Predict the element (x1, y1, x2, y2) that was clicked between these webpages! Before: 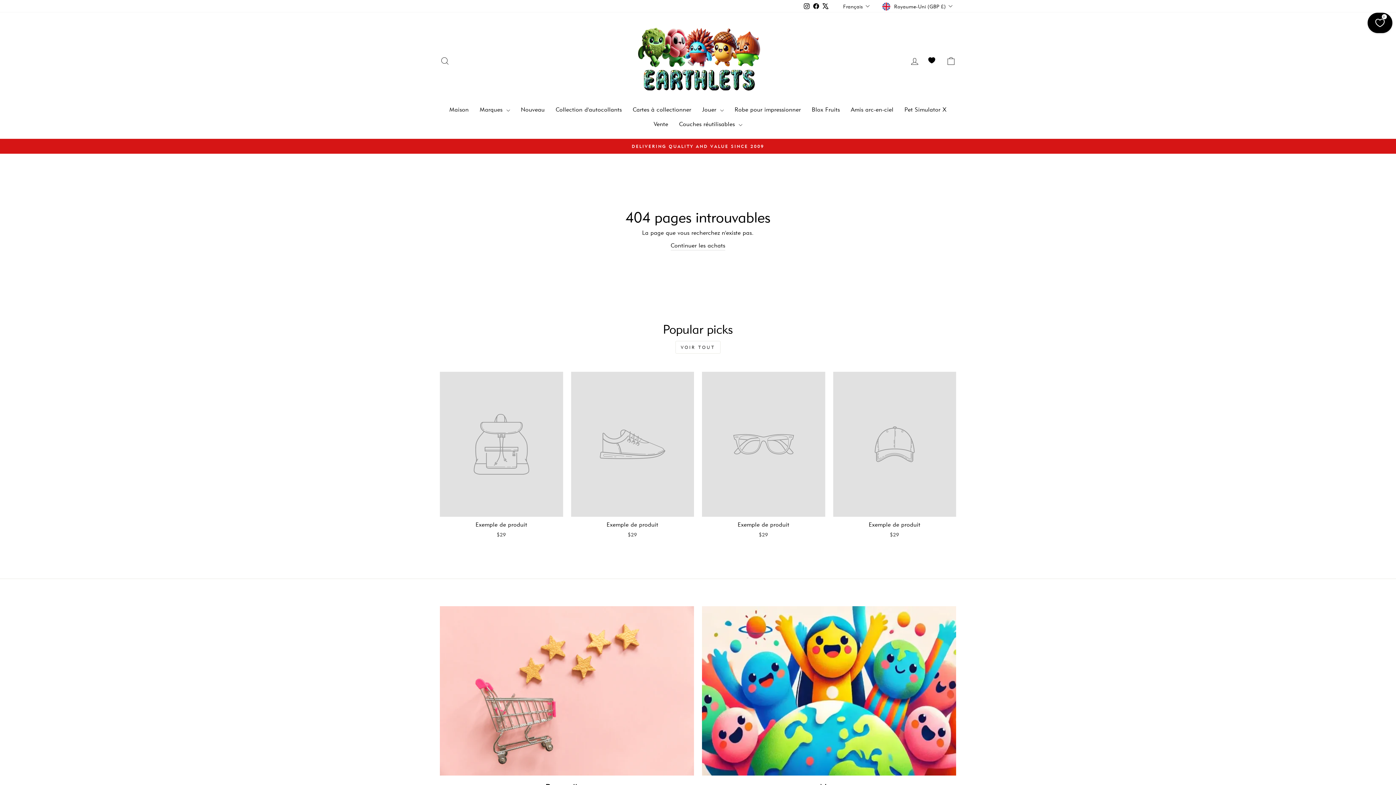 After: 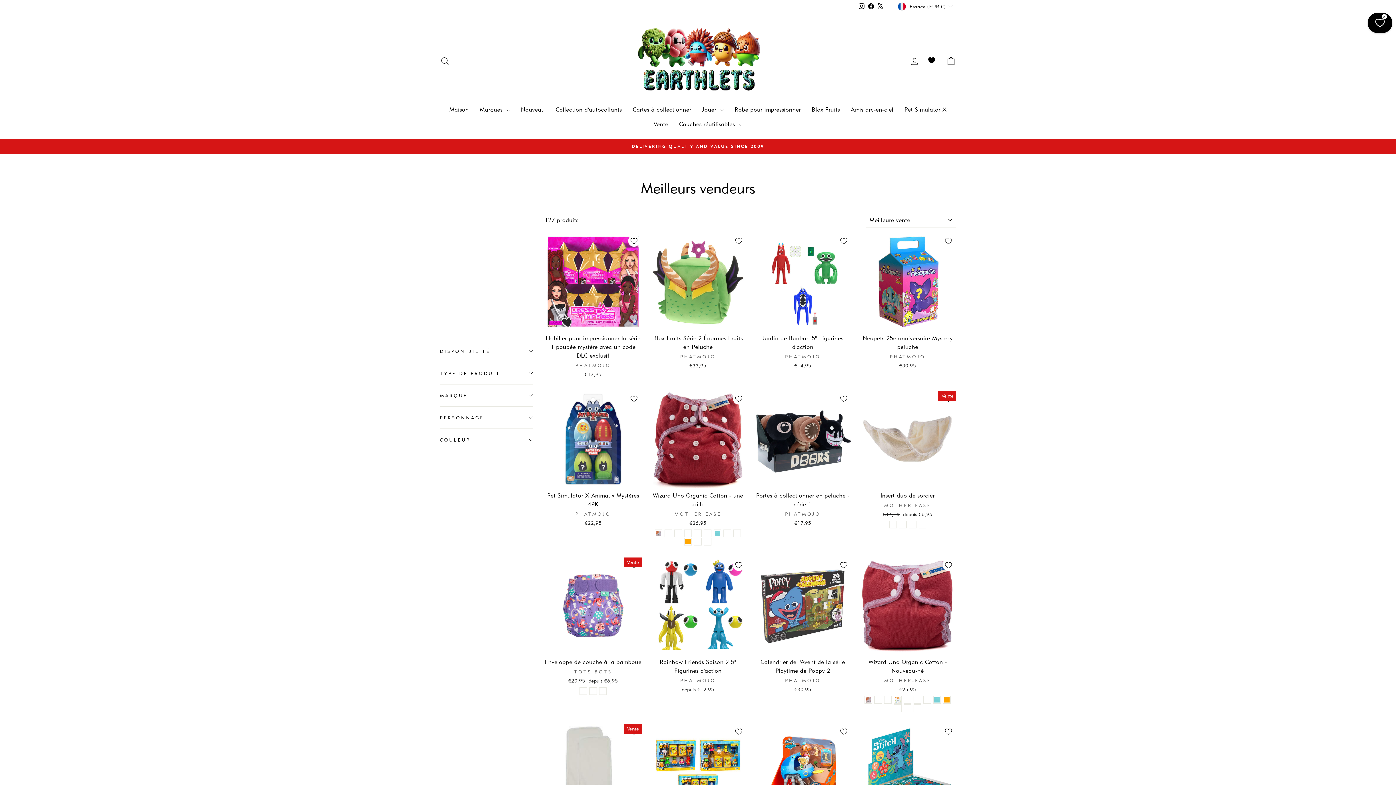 Action: label: Best sellers bbox: (440, 606, 694, 775)